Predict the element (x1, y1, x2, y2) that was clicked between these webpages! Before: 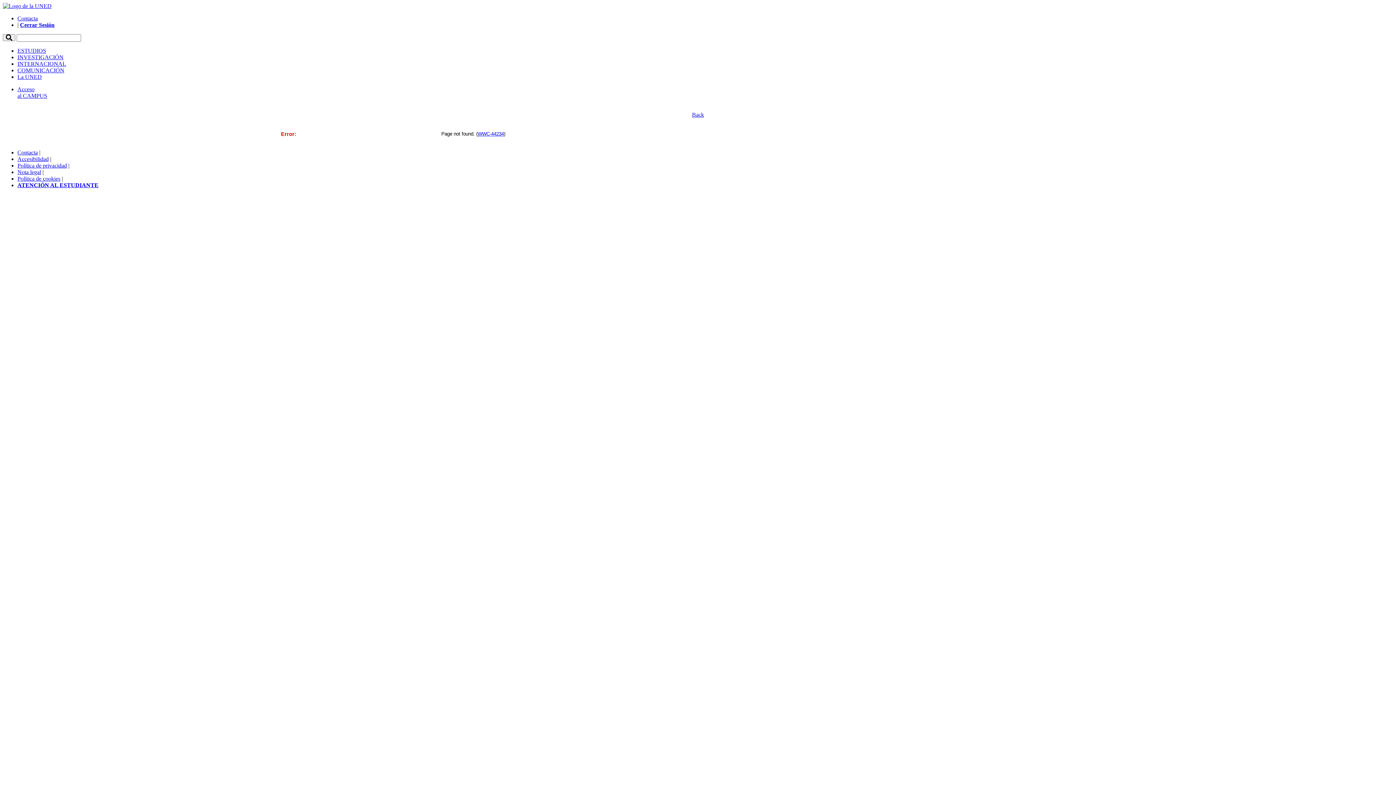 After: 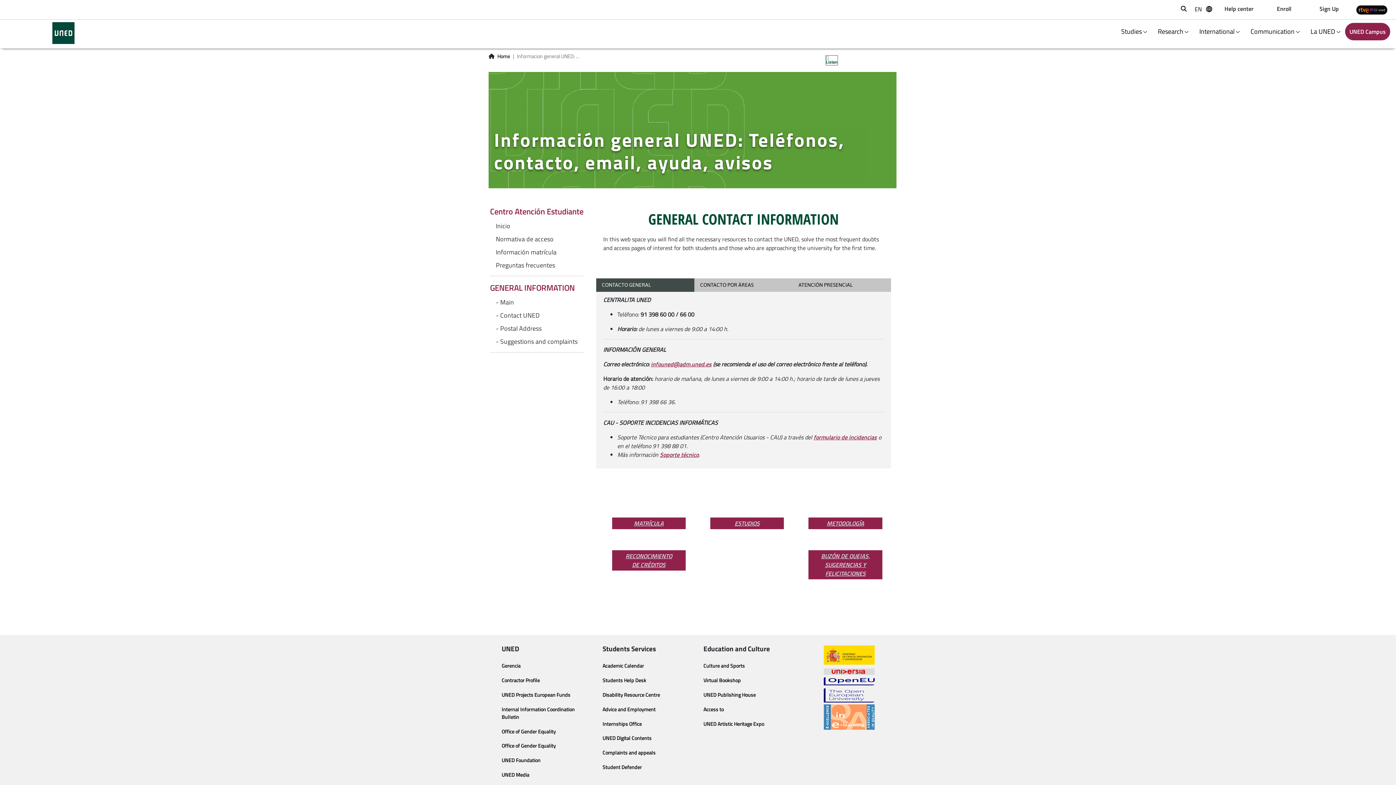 Action: bbox: (17, 182, 98, 188) label: ATENCIÓN AL ESTUDIANTE